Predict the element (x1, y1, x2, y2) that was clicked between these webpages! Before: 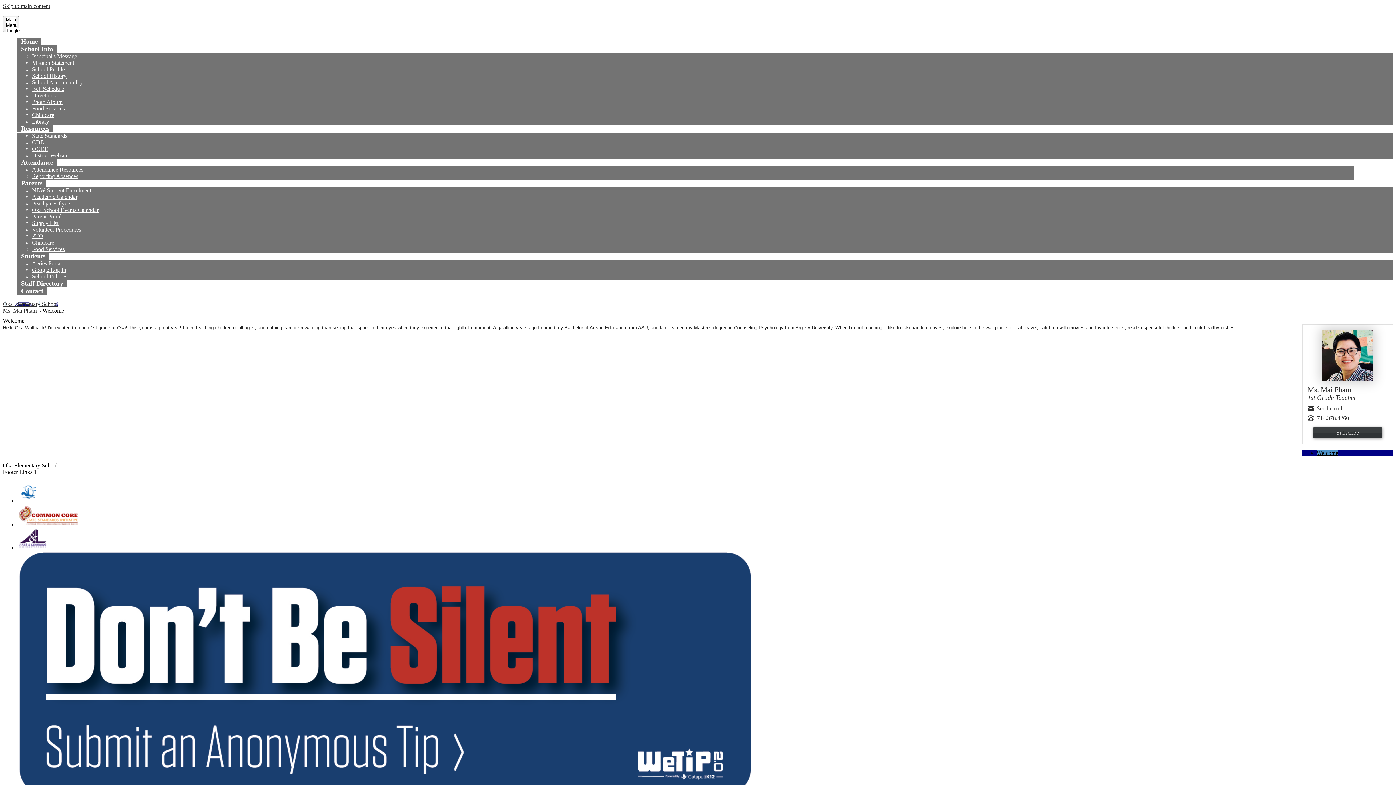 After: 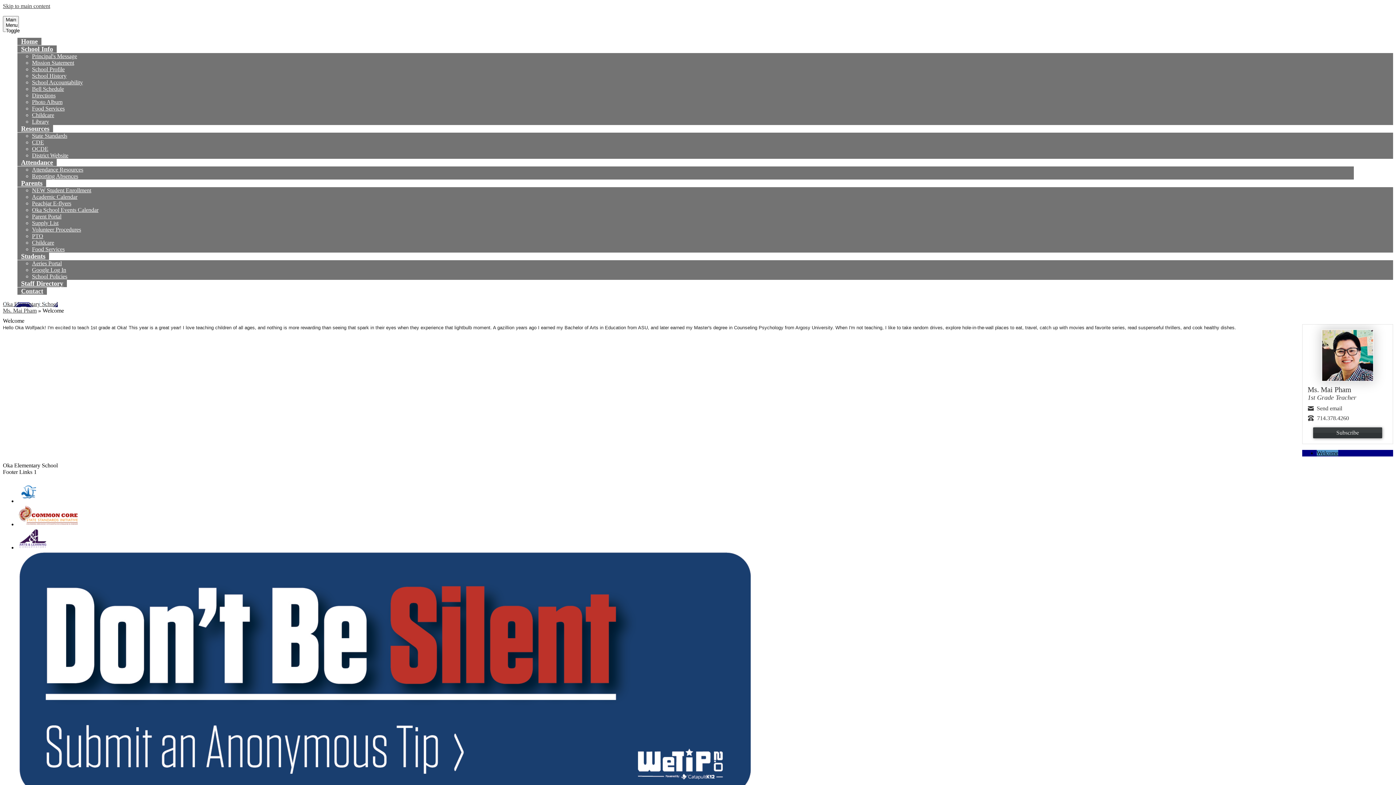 Action: label: Back to Ms. Mai Pham bbox: (2, 307, 36, 313)